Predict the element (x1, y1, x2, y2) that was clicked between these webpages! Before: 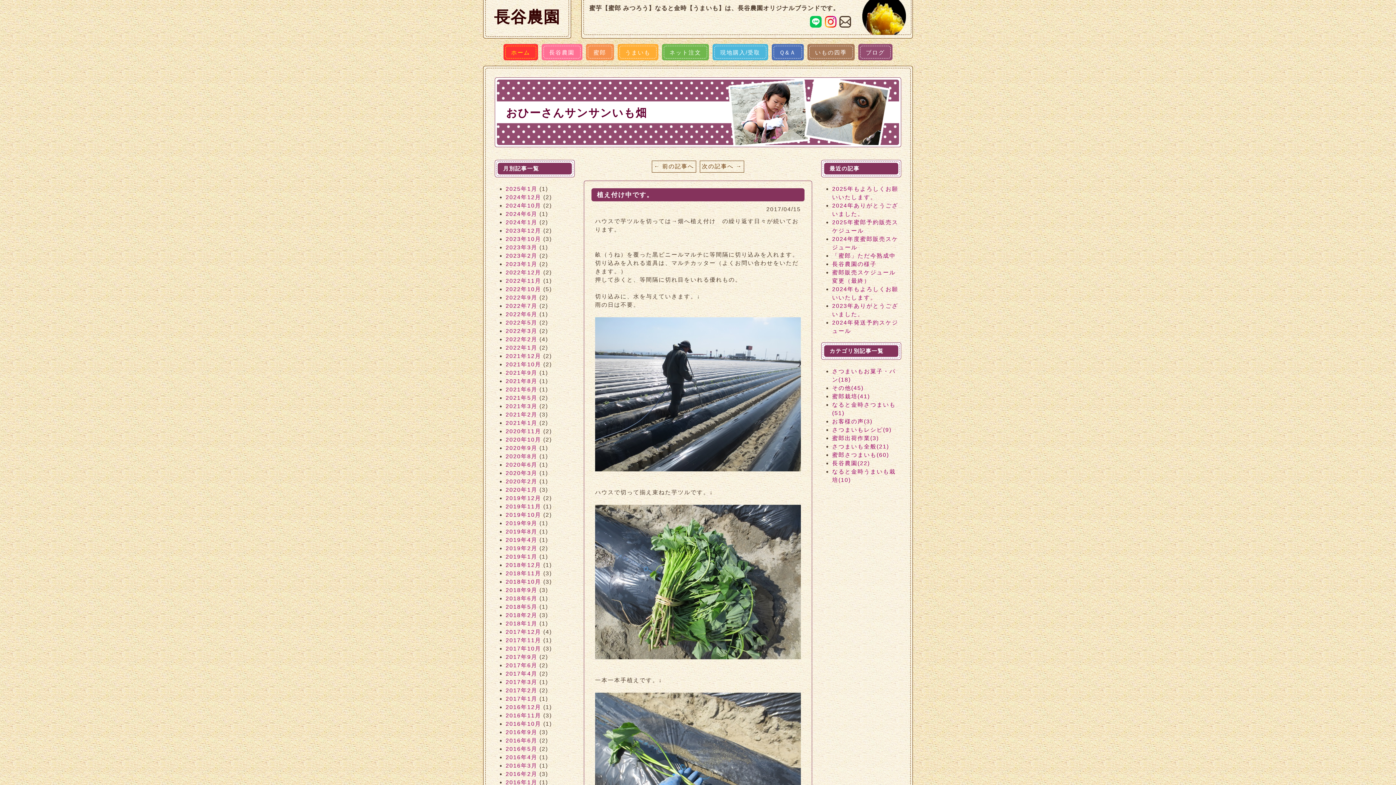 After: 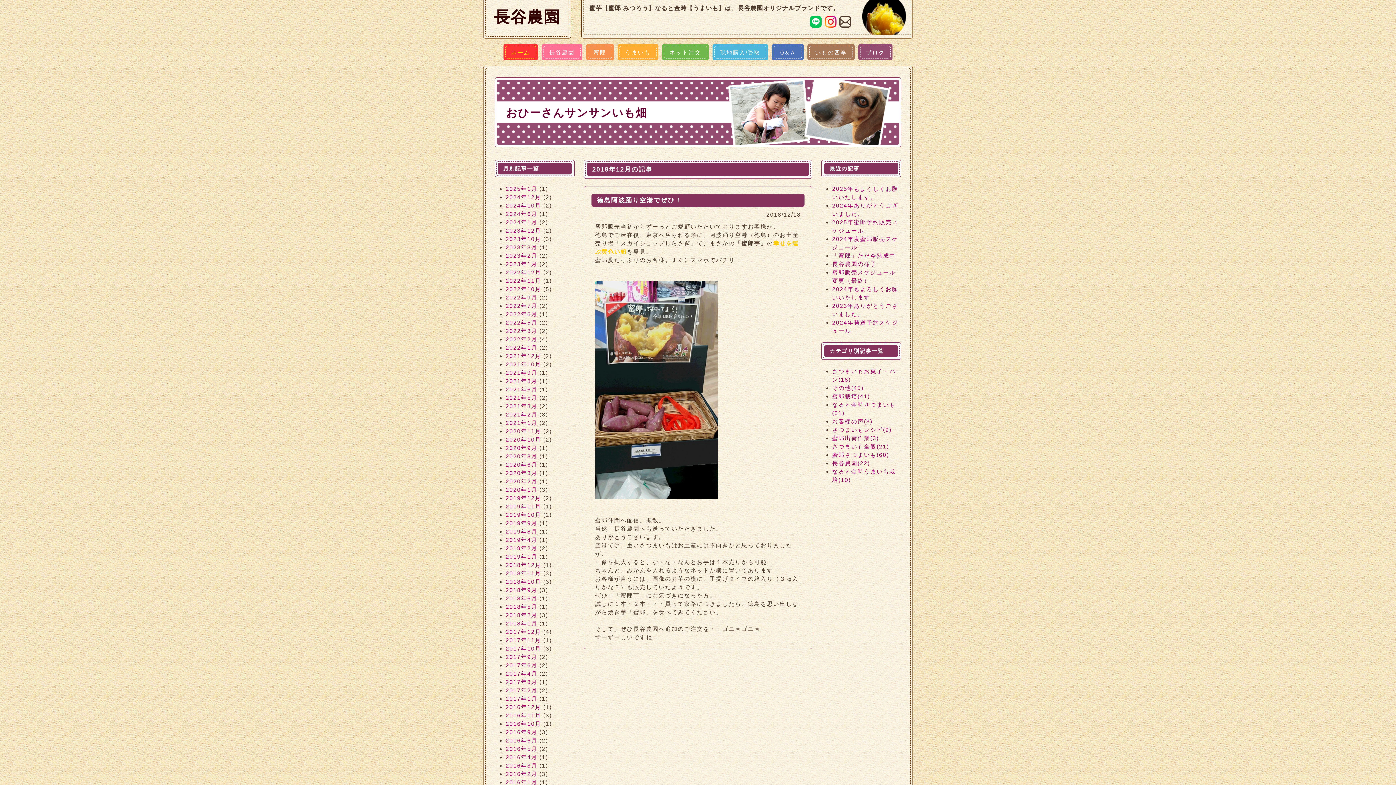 Action: bbox: (505, 562, 541, 568) label: 2018年12月